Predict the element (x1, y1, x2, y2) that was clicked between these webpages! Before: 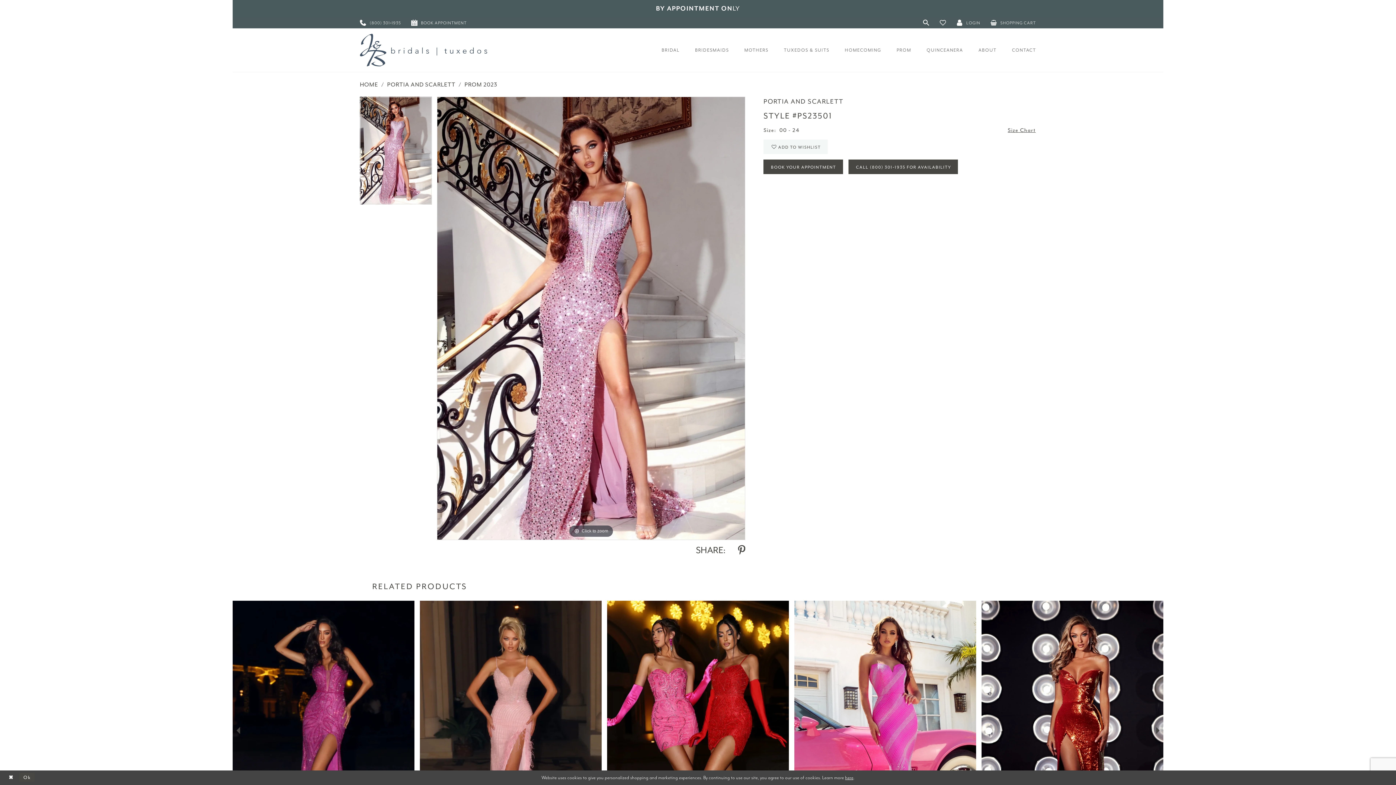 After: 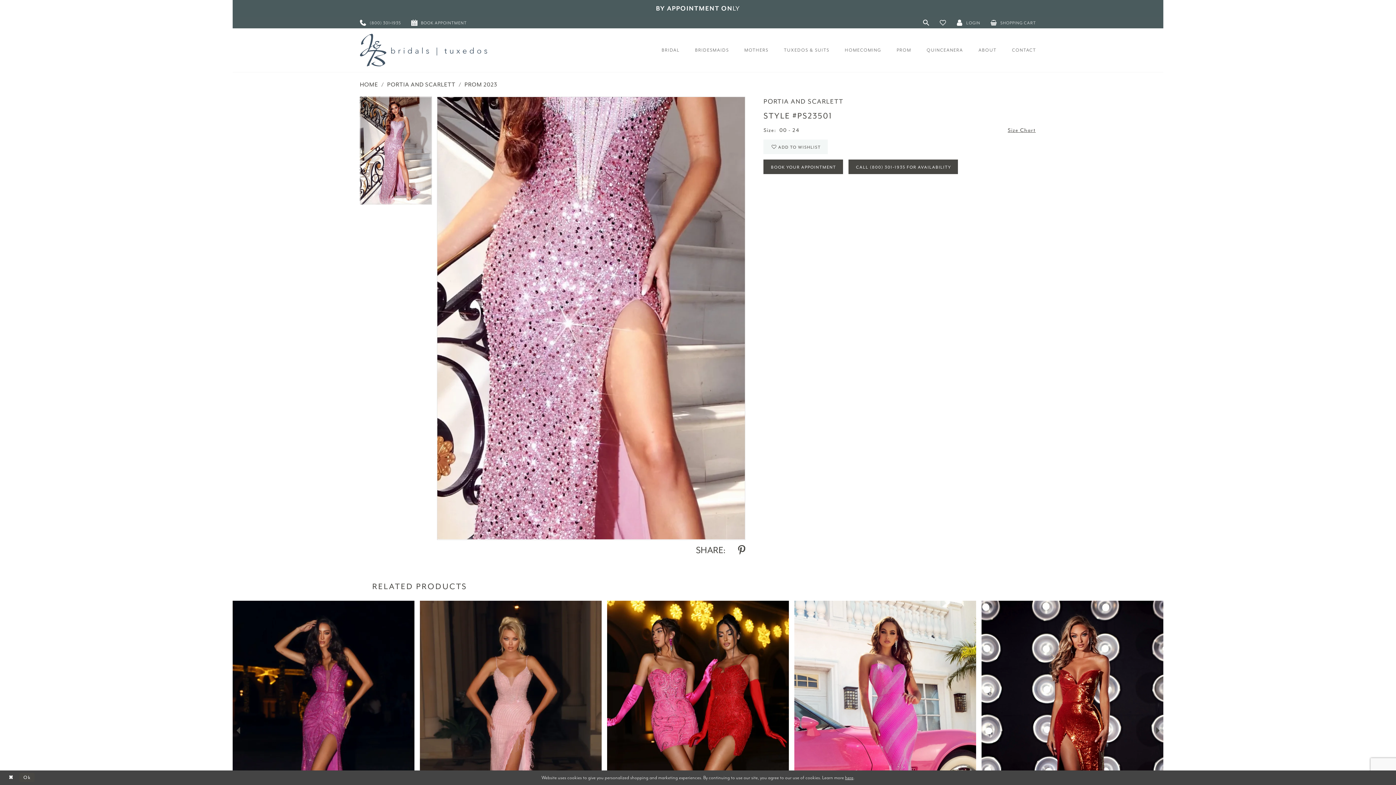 Action: label: Full size Portia and Scarlett Style #PS23501 #0 default frontface vertical picture bbox: (437, 97, 745, 539)